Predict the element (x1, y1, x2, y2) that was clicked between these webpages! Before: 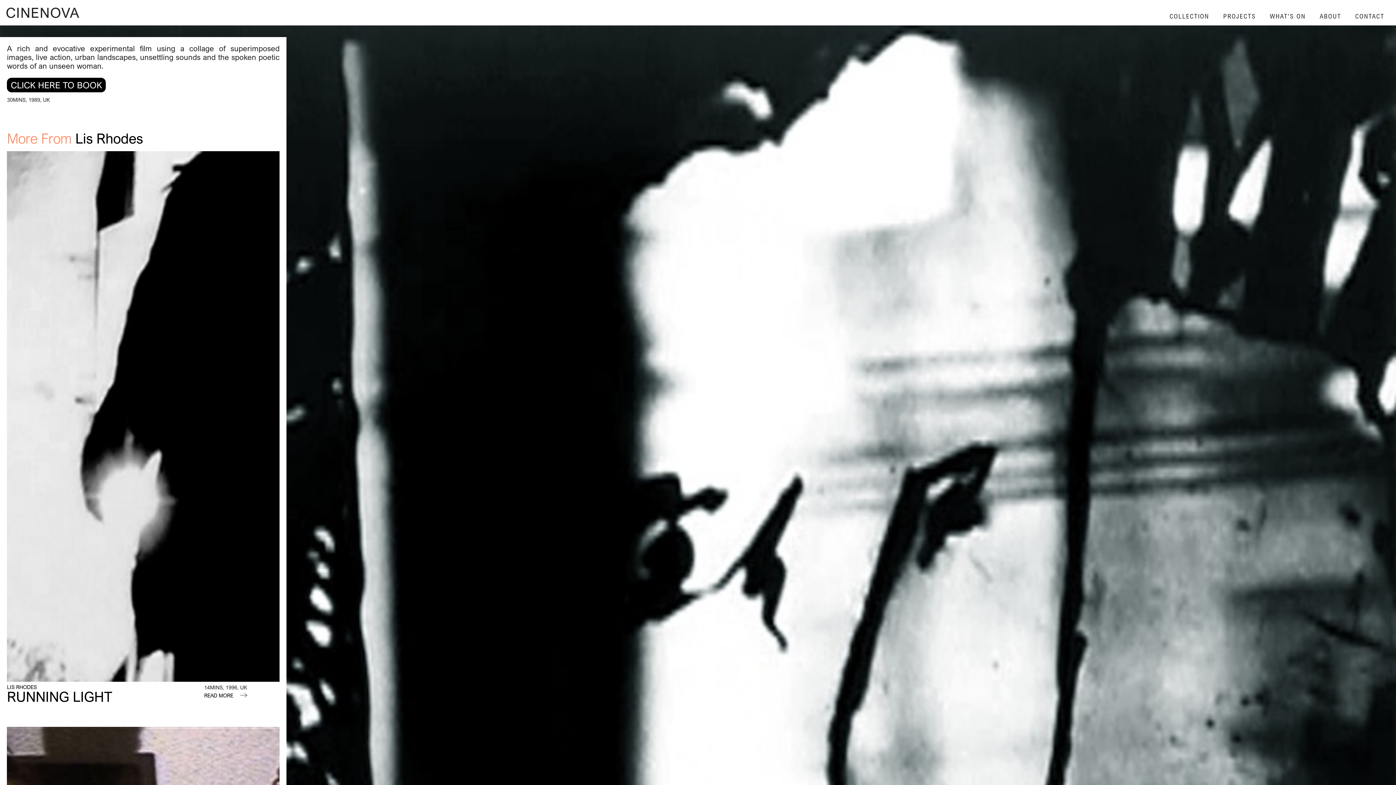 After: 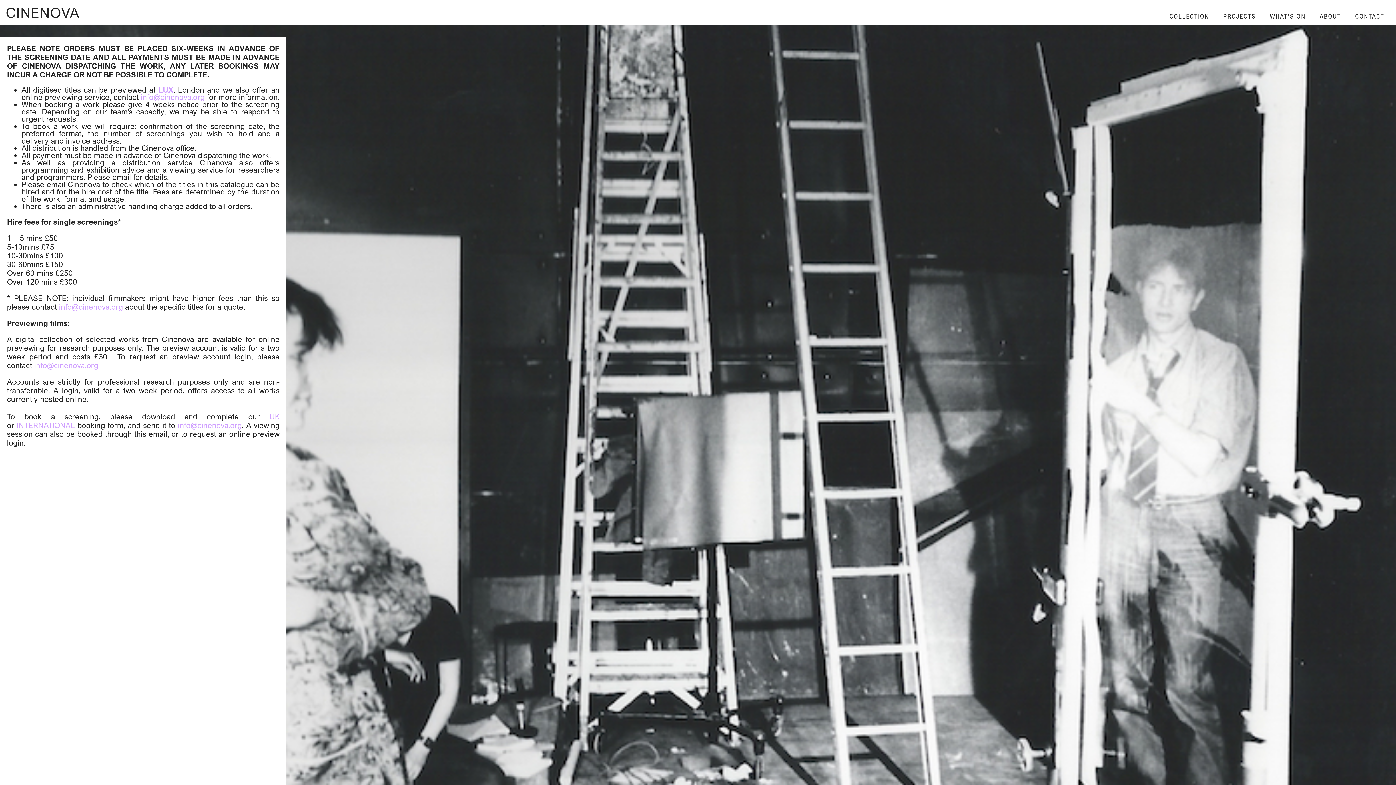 Action: label: CLICK HERE TO BOOK bbox: (6, 77, 105, 92)